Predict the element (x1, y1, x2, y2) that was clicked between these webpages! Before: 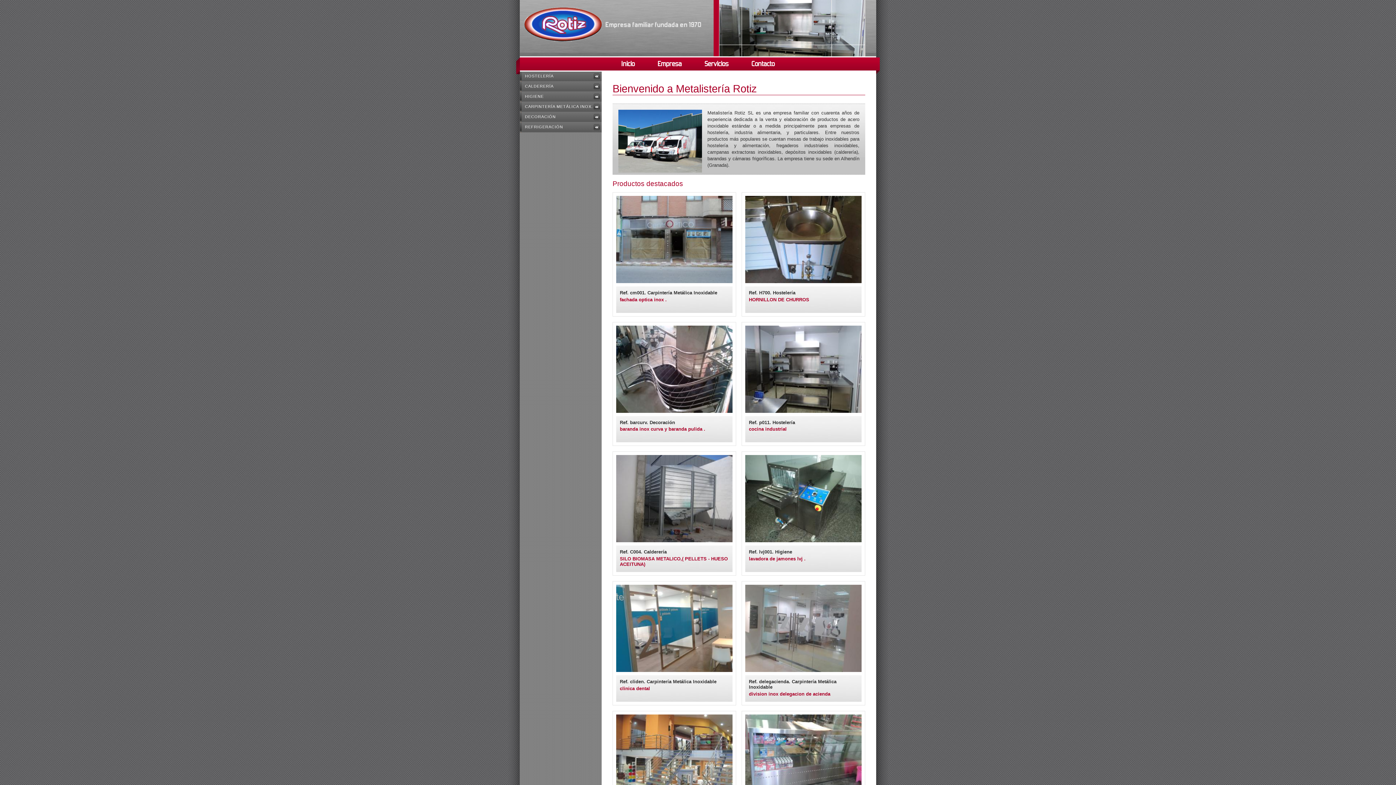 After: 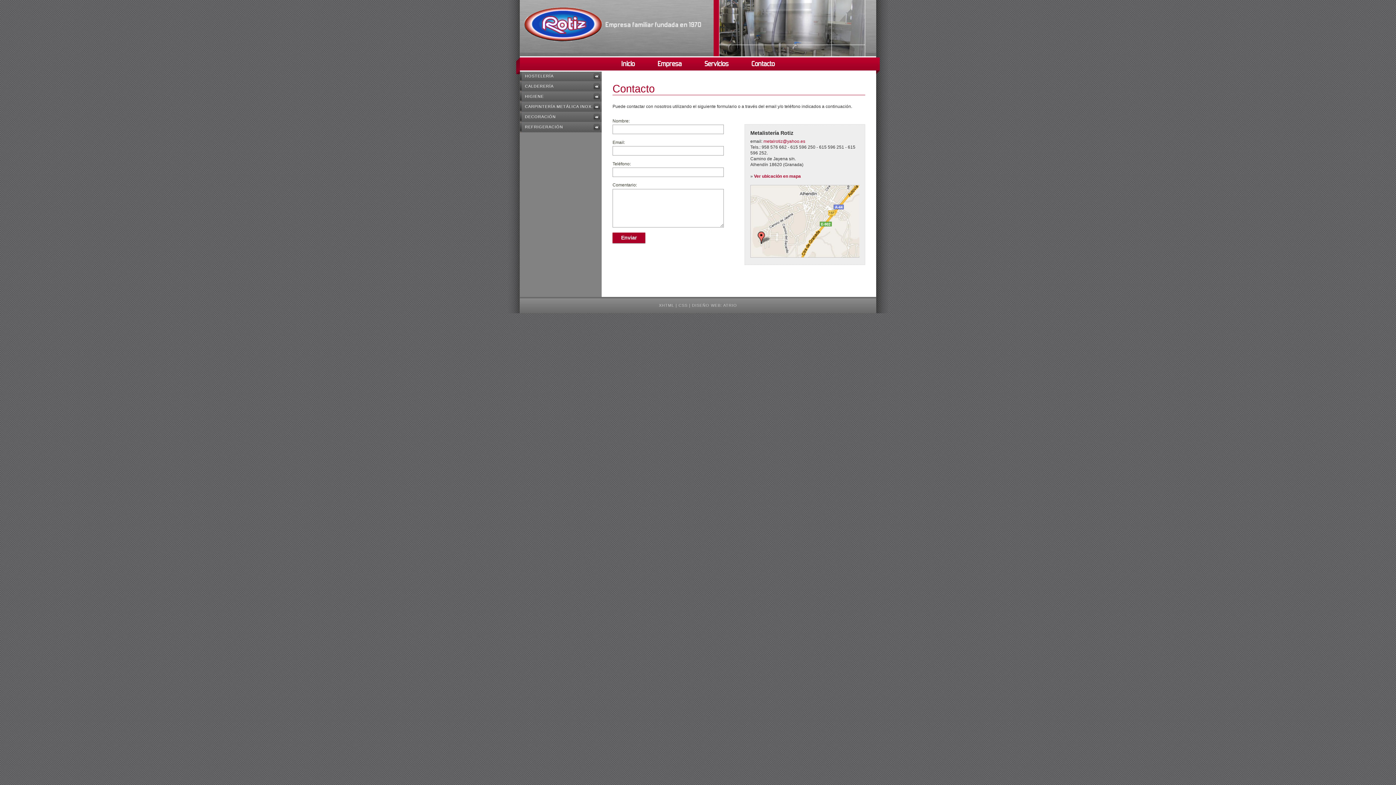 Action: label: Contacto bbox: (751, 59, 774, 68)